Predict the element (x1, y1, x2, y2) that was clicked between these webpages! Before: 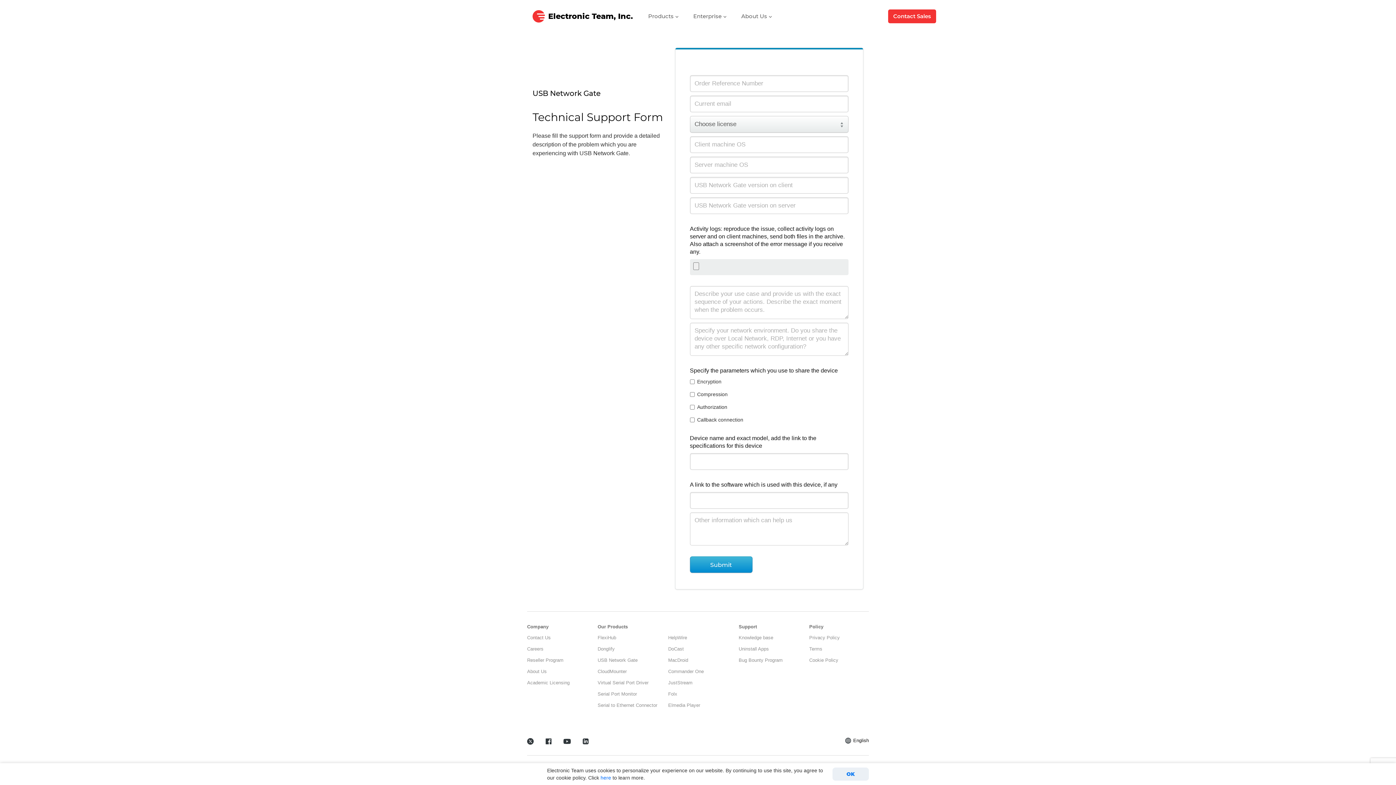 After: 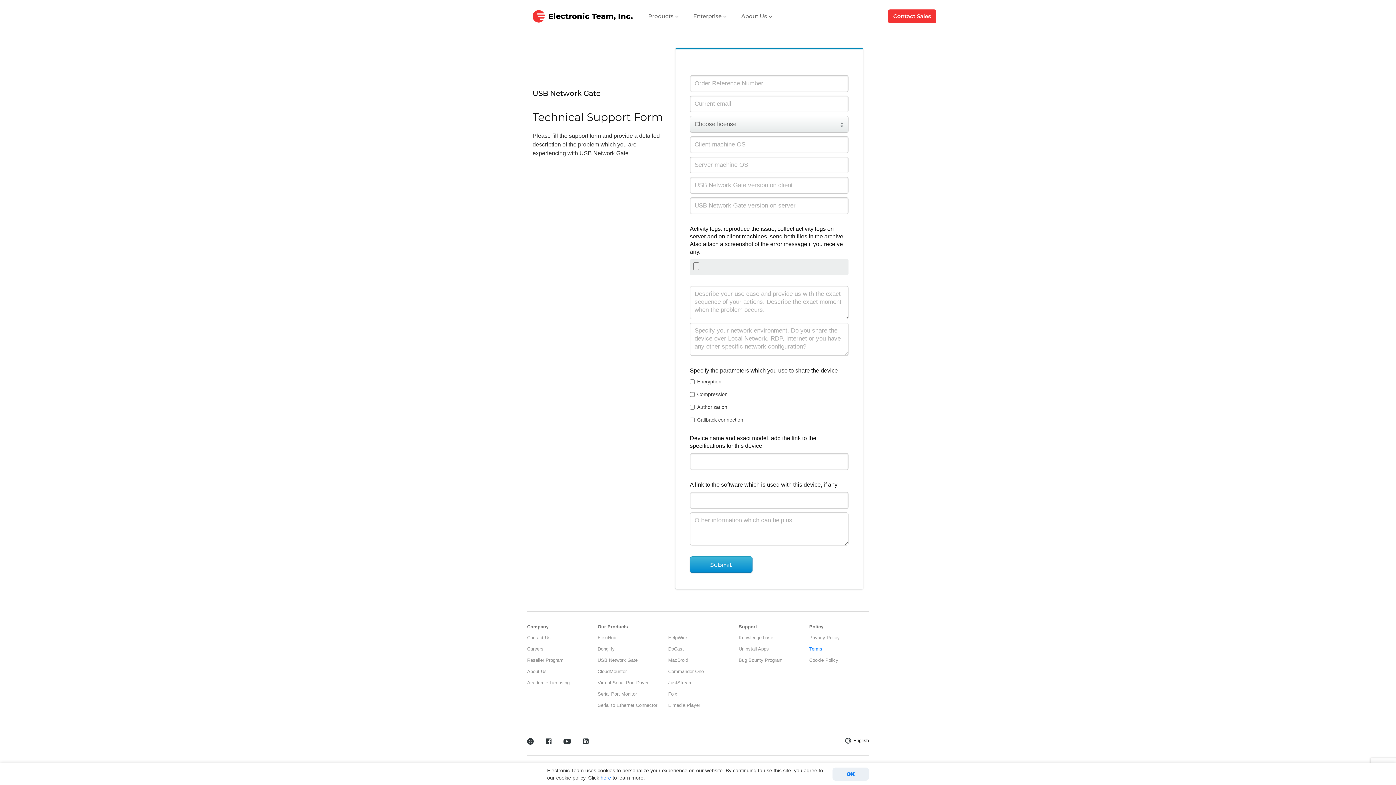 Action: label: Terms bbox: (809, 646, 822, 652)